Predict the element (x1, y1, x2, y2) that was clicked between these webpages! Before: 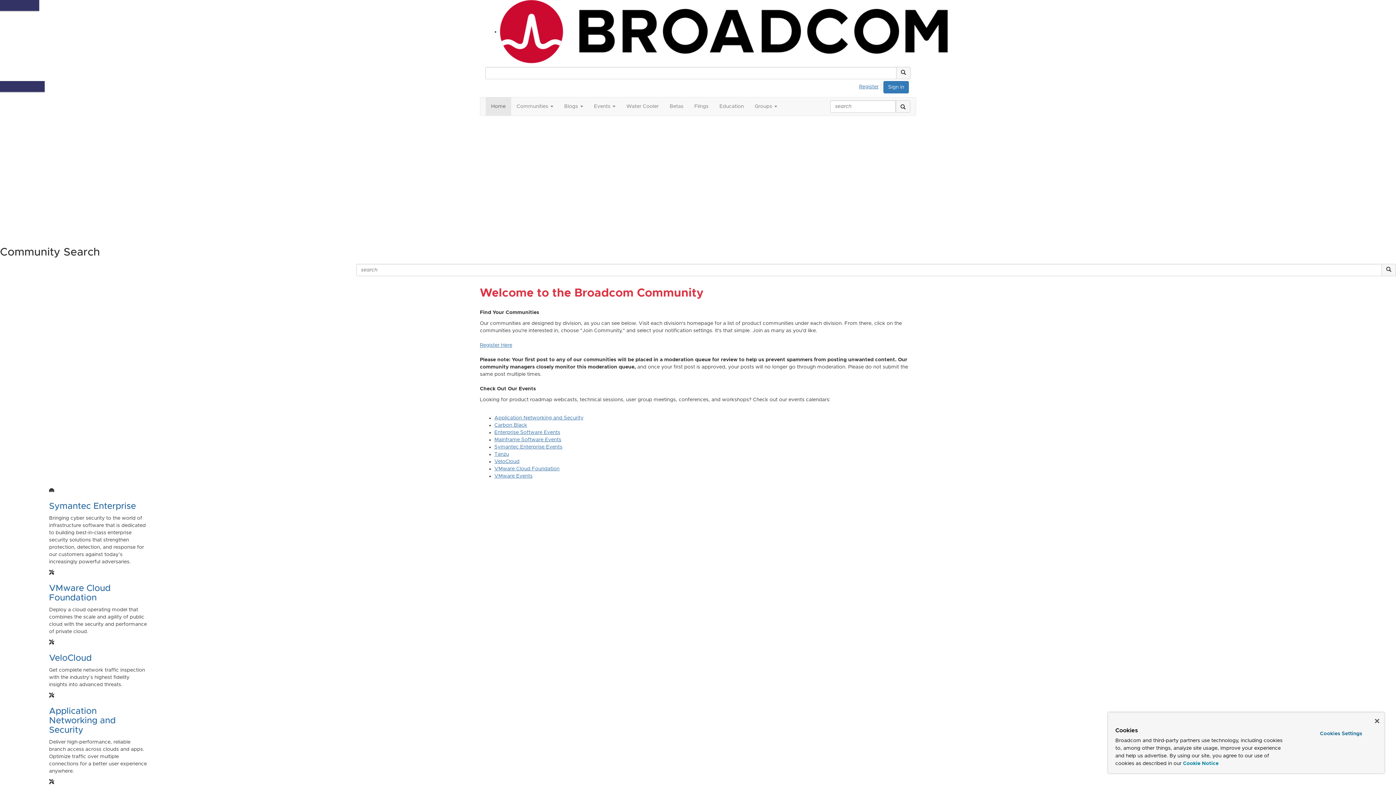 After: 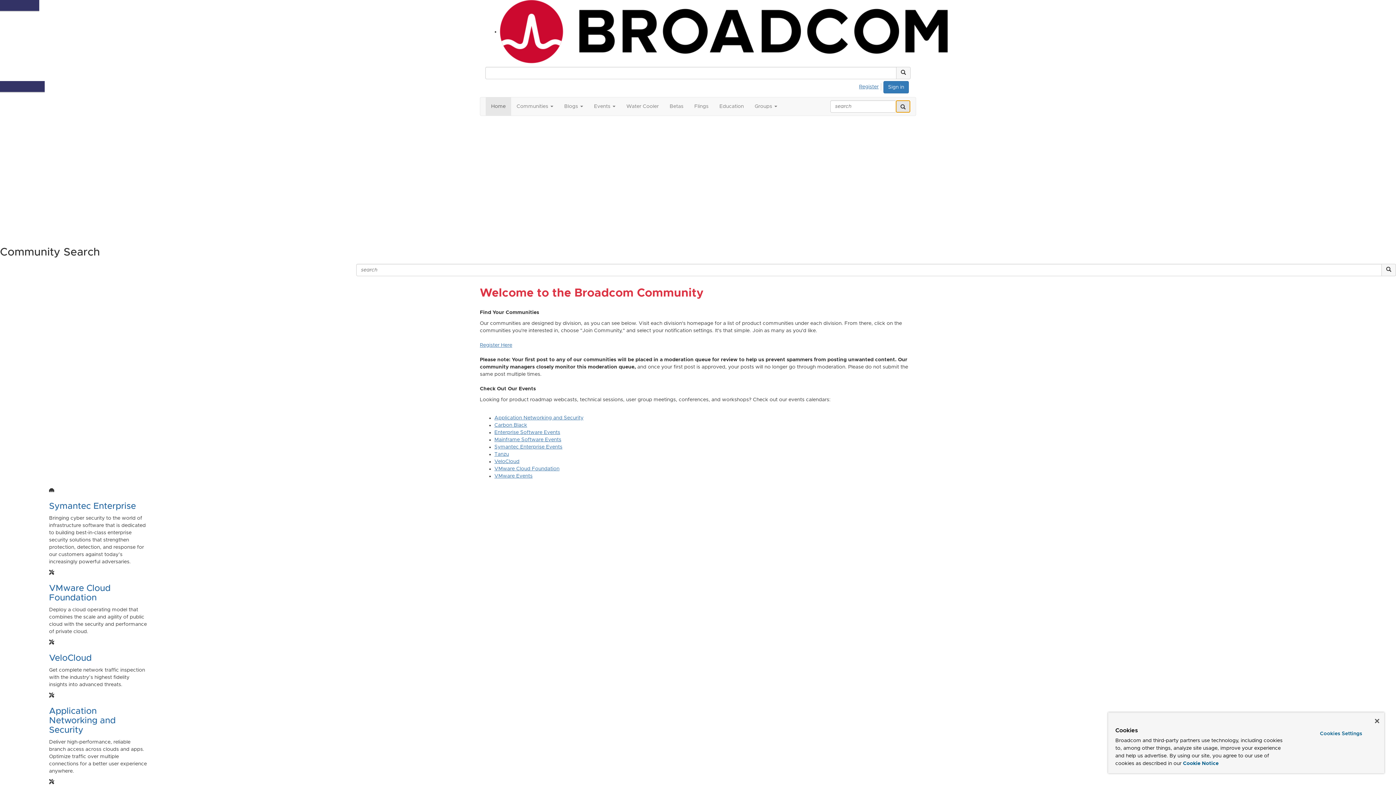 Action: bbox: (896, 100, 910, 112) label: search